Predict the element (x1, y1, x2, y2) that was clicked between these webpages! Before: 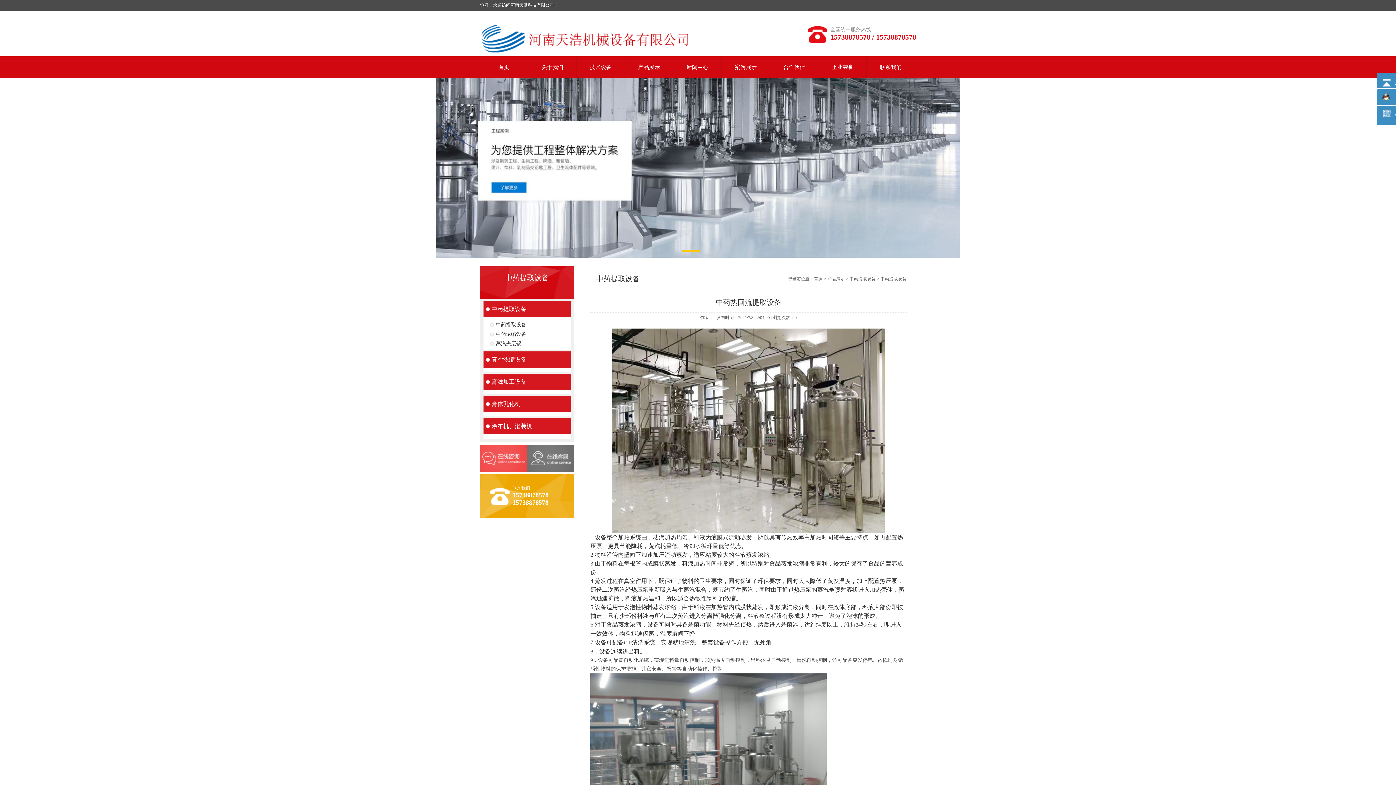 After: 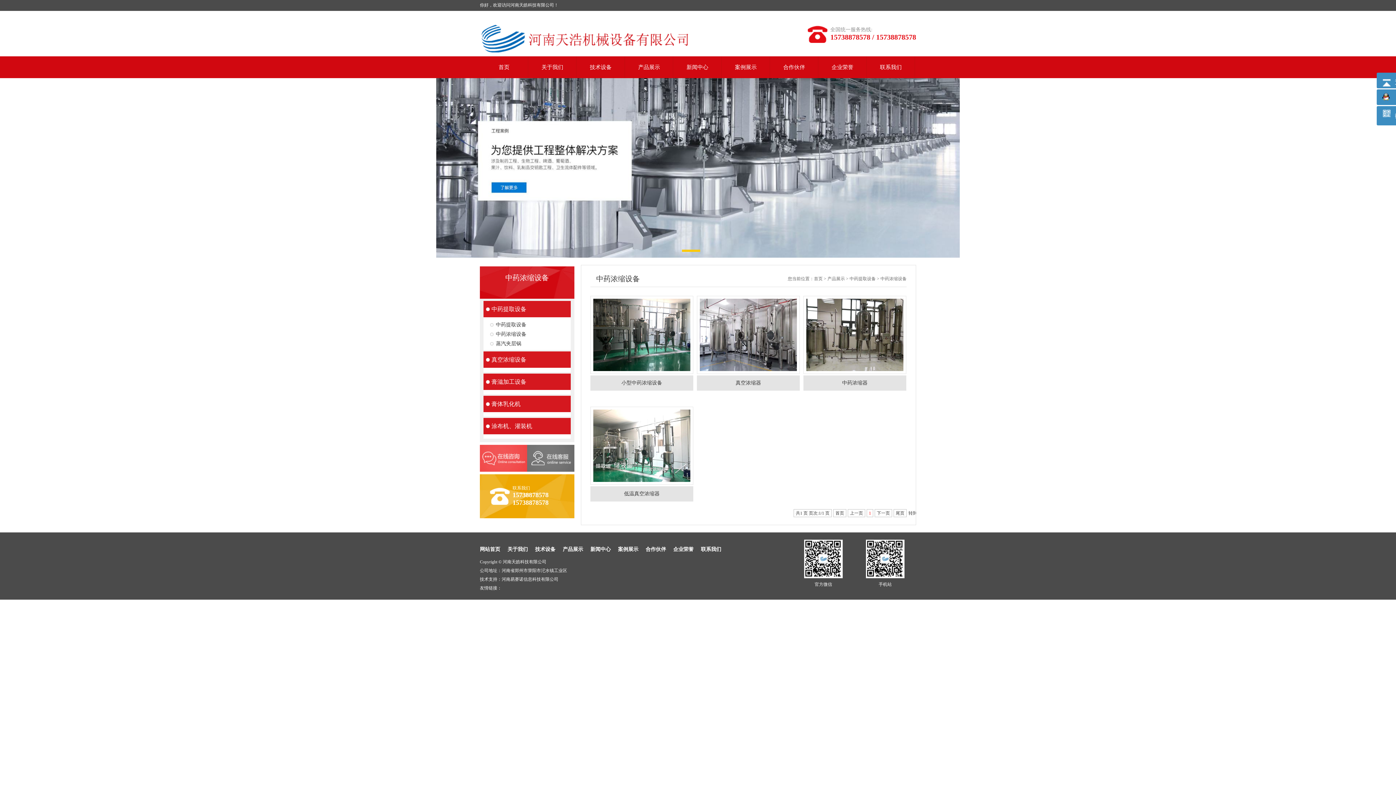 Action: label: 中药浓缩设备 bbox: (488, 329, 570, 339)